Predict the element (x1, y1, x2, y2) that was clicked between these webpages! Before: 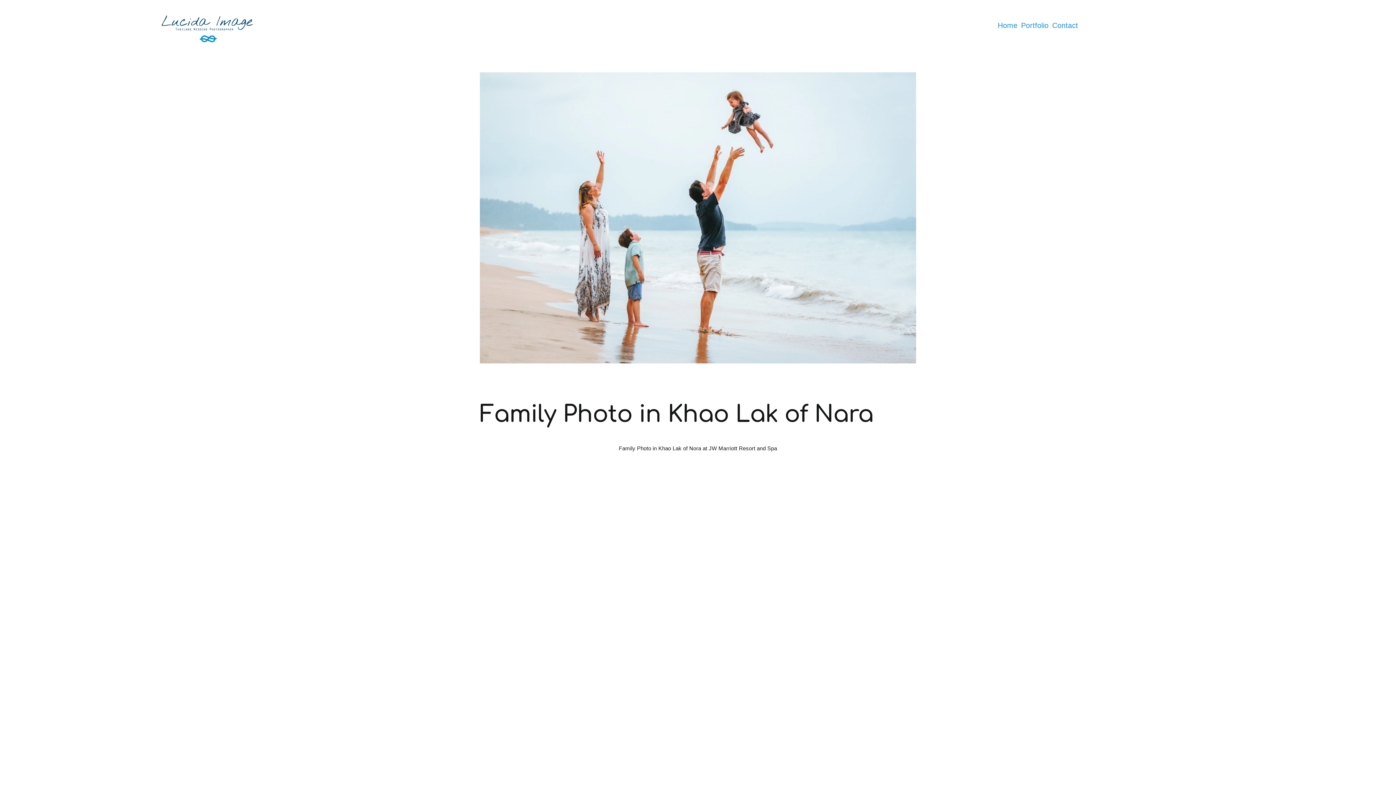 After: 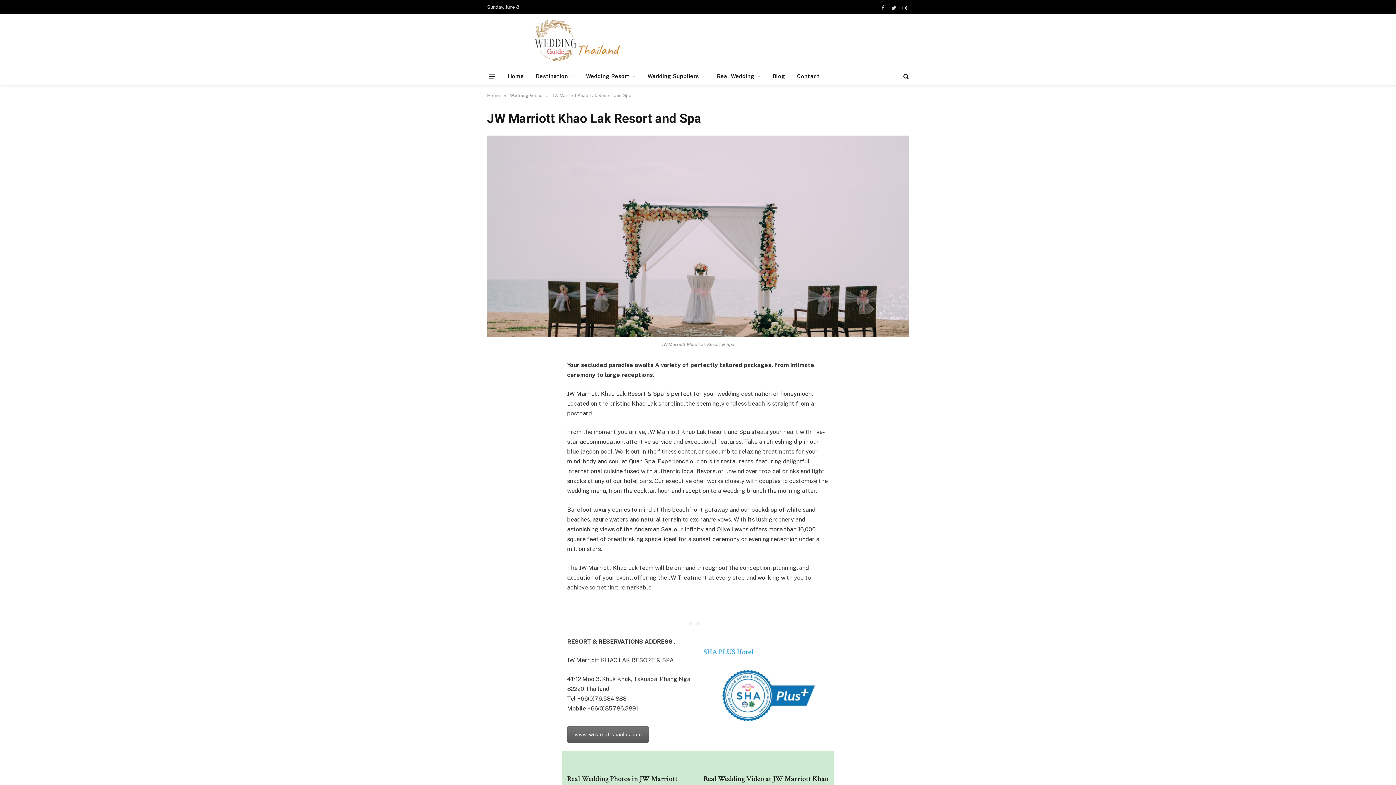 Action: bbox: (707, 445, 777, 451) label:  JW Marriott Resort and Spa